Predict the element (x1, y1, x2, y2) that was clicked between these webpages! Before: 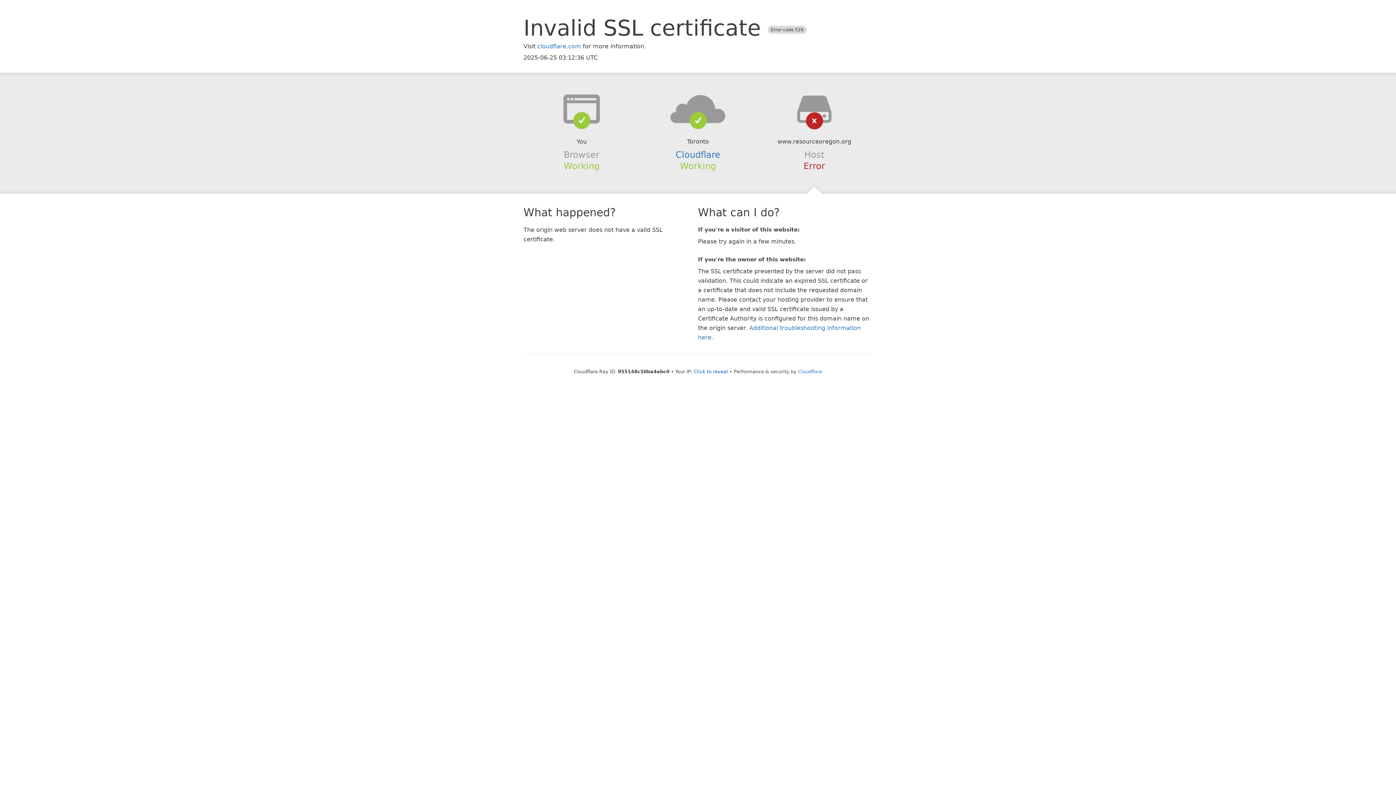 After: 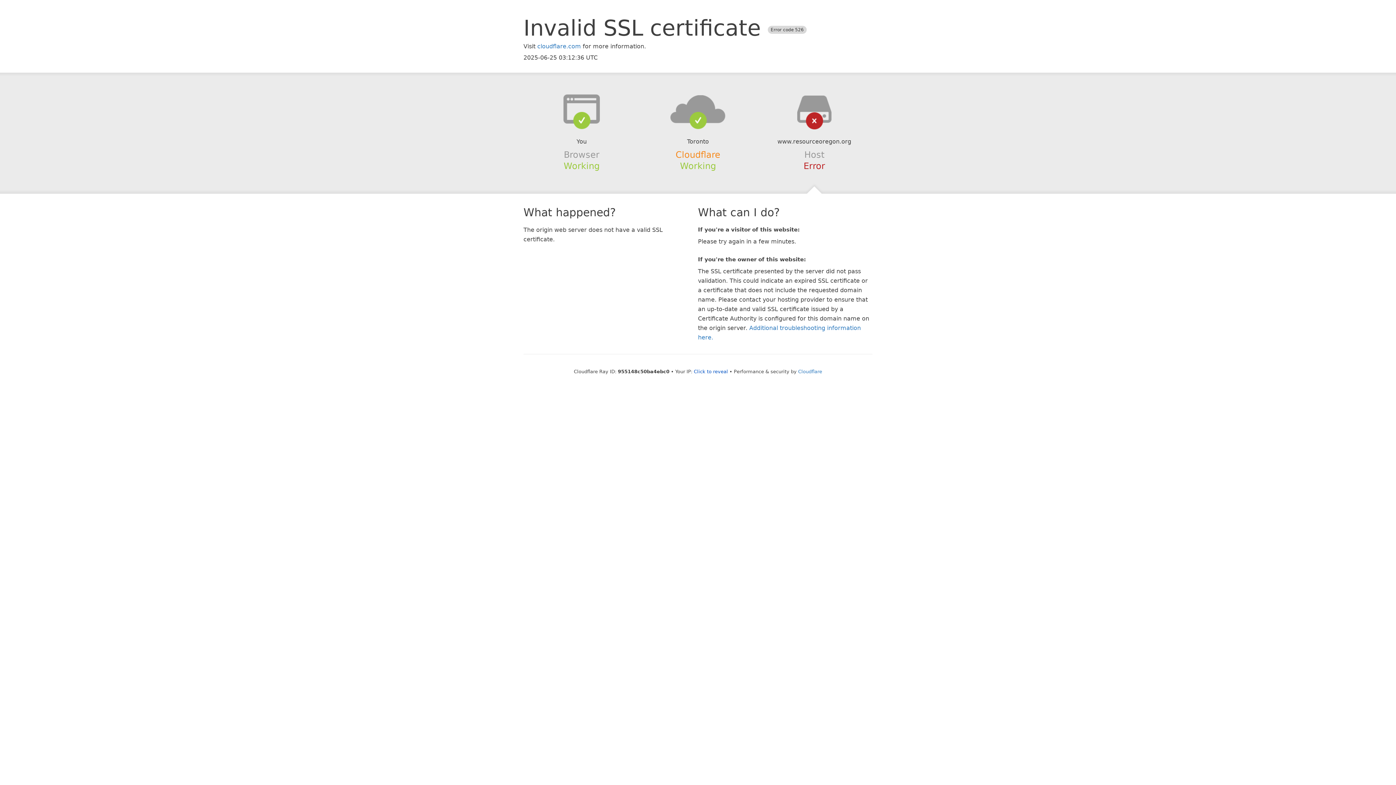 Action: label: Cloudflare bbox: (675, 149, 720, 159)